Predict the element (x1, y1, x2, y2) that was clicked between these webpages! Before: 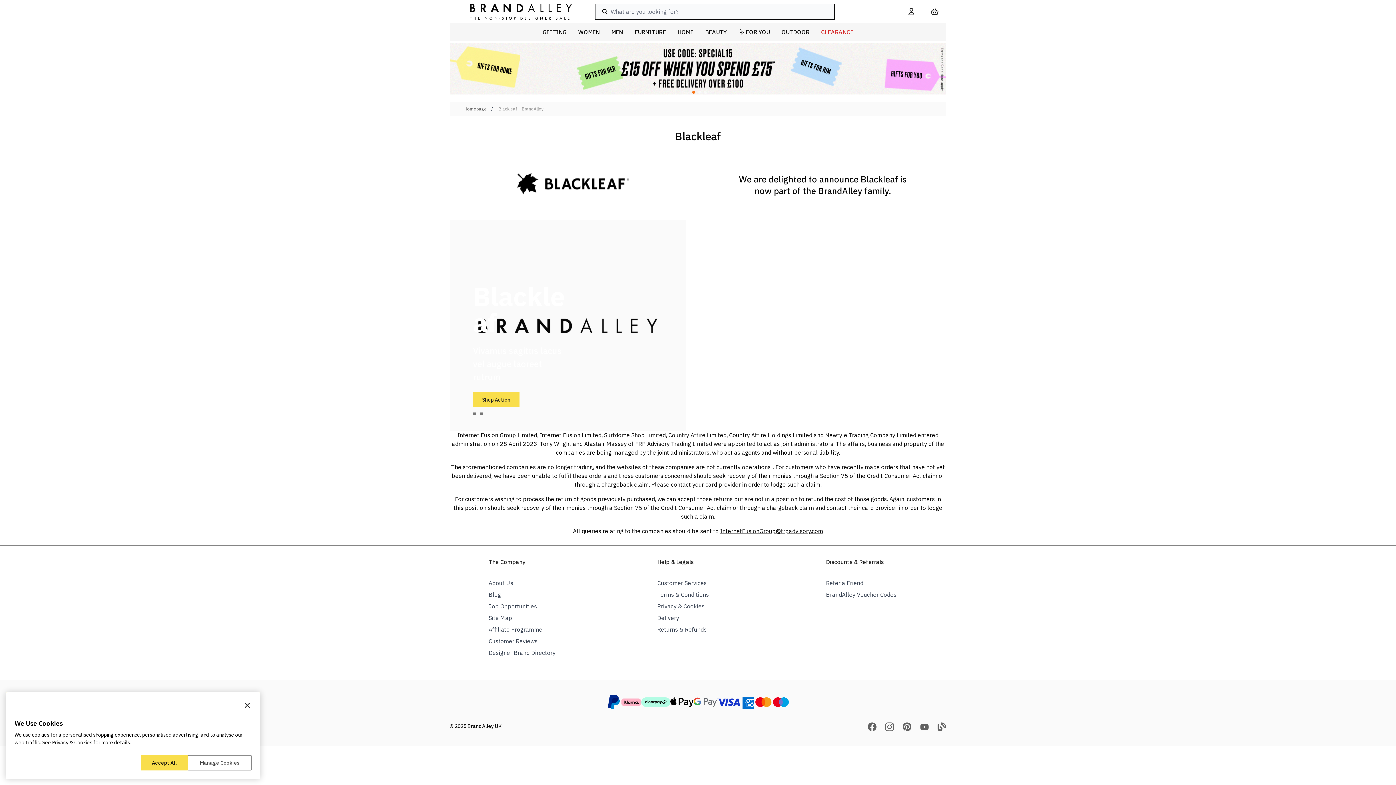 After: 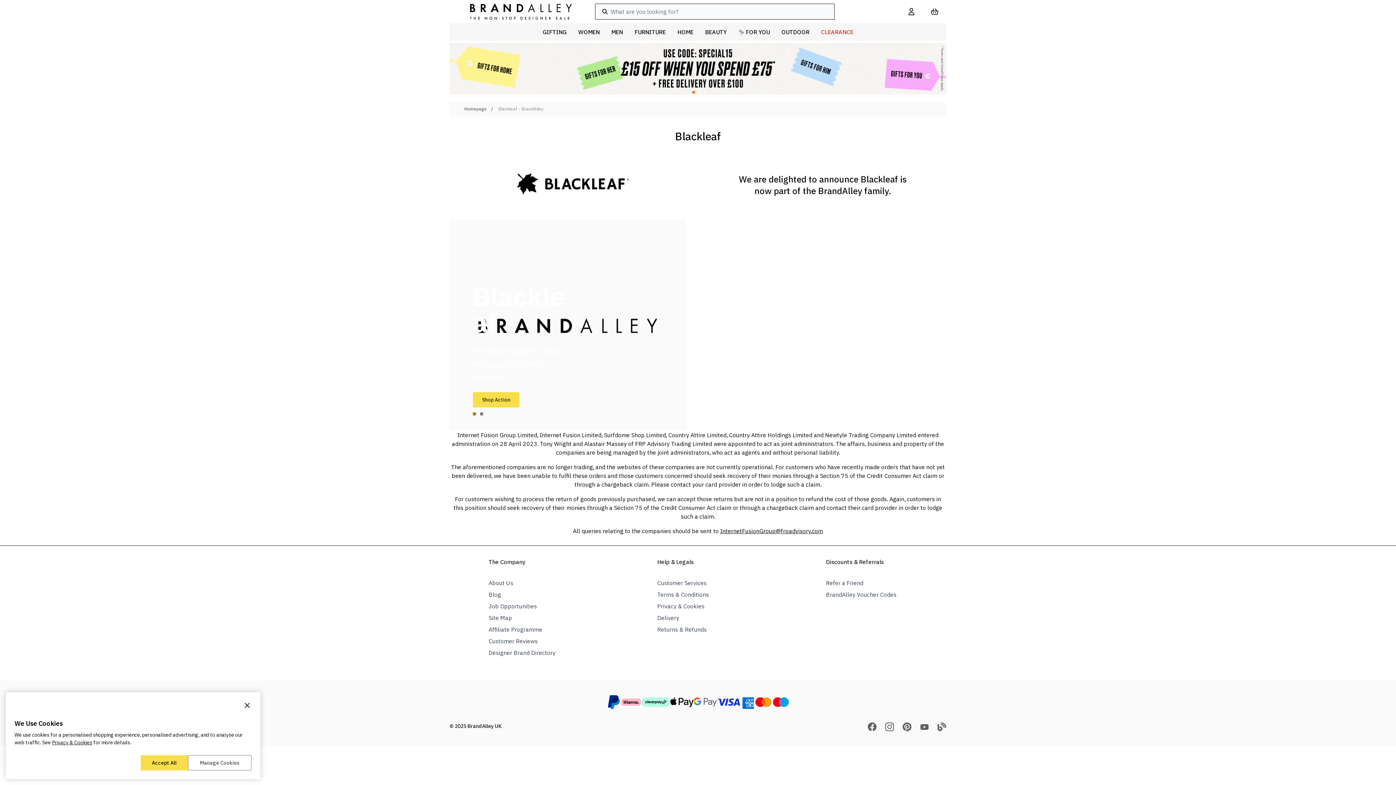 Action: bbox: (473, 412, 476, 415) label: Go to slide 1